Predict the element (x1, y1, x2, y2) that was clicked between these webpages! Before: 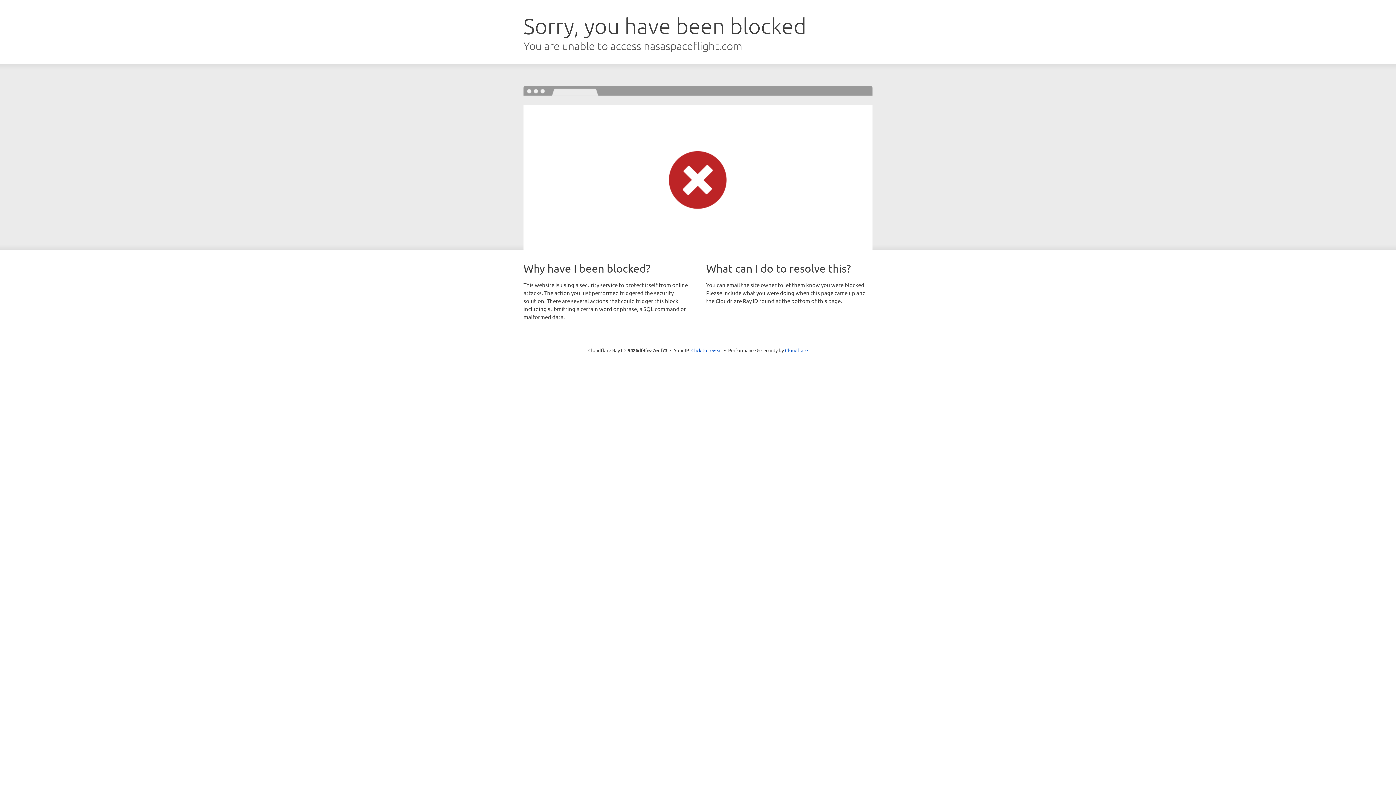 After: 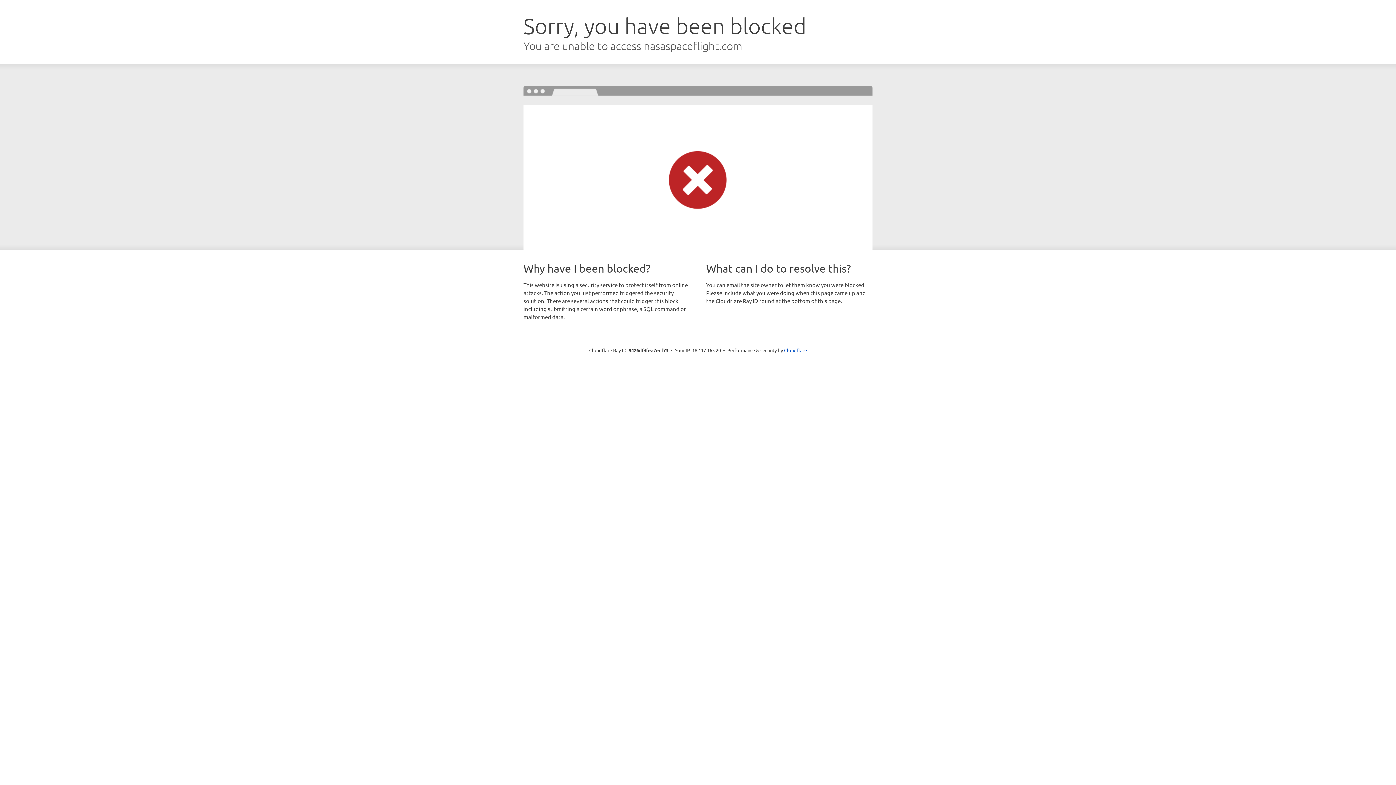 Action: bbox: (691, 346, 722, 353) label: Click to reveal